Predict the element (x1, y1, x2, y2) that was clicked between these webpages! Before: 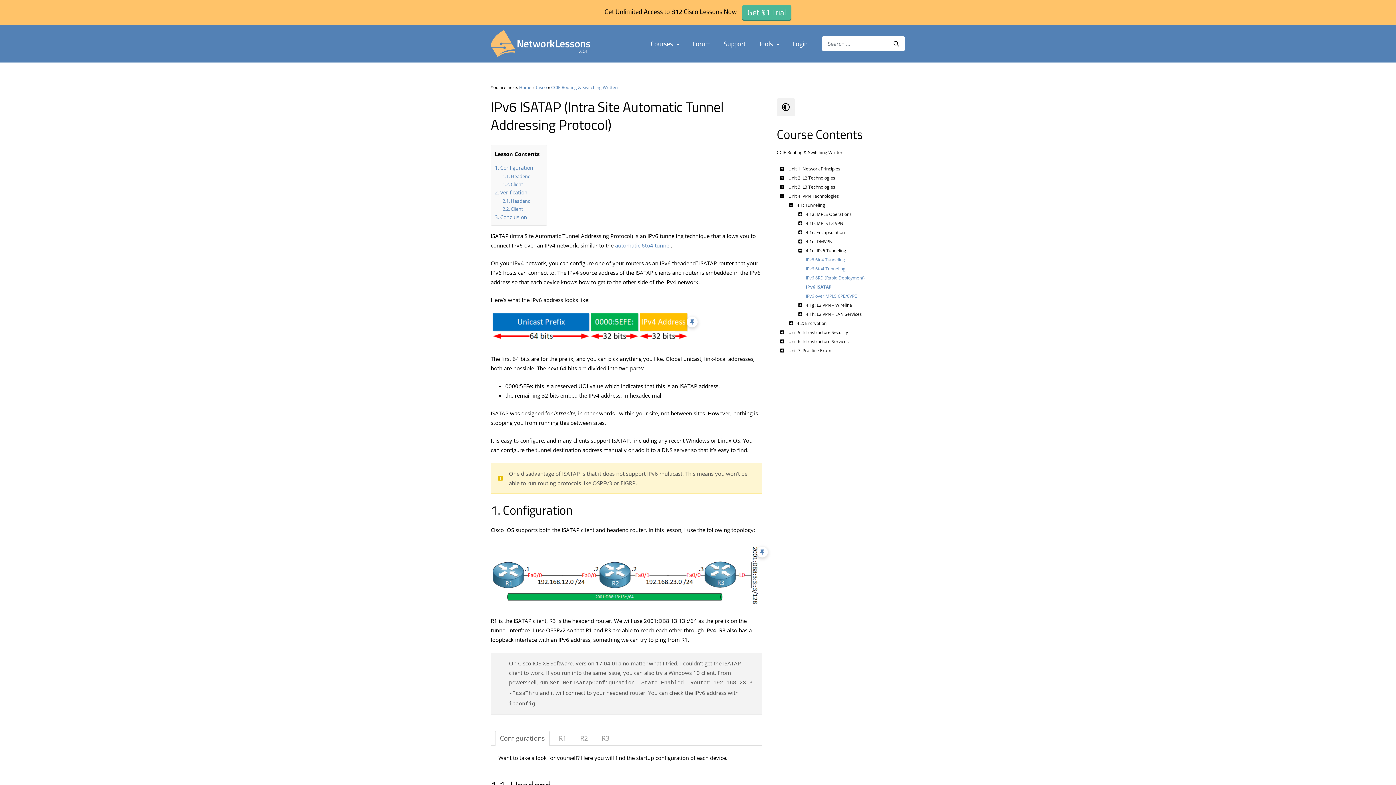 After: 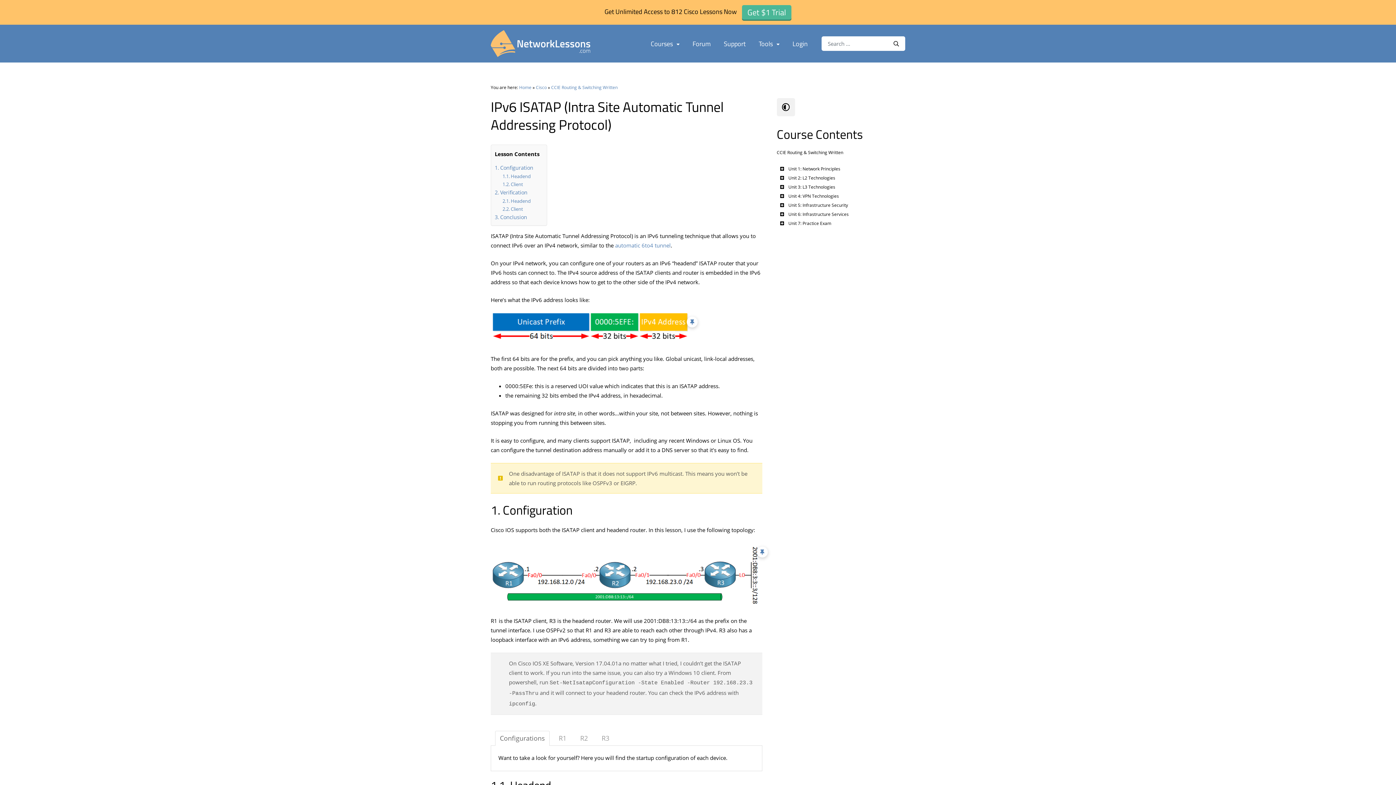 Action: bbox: (776, 191, 787, 200) label: Toggle Submenu